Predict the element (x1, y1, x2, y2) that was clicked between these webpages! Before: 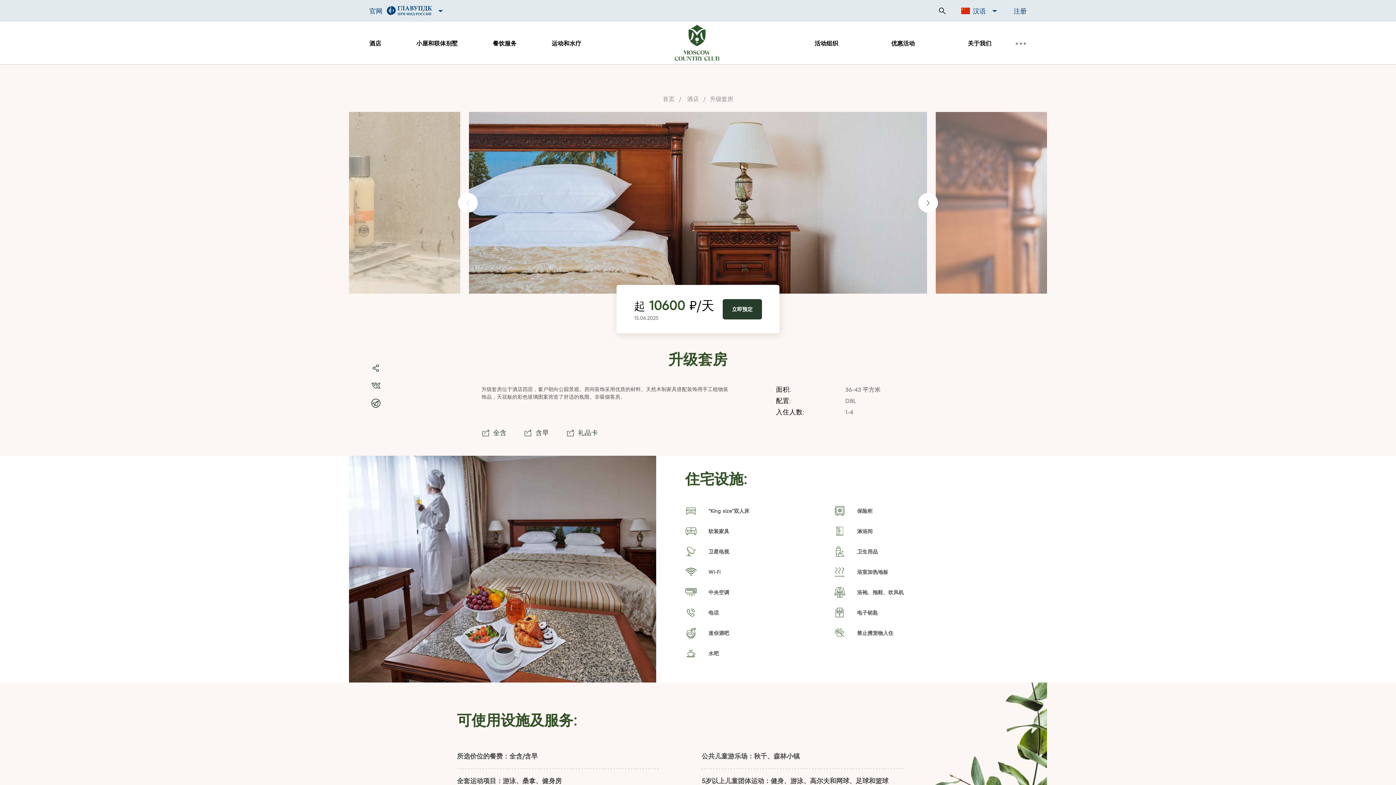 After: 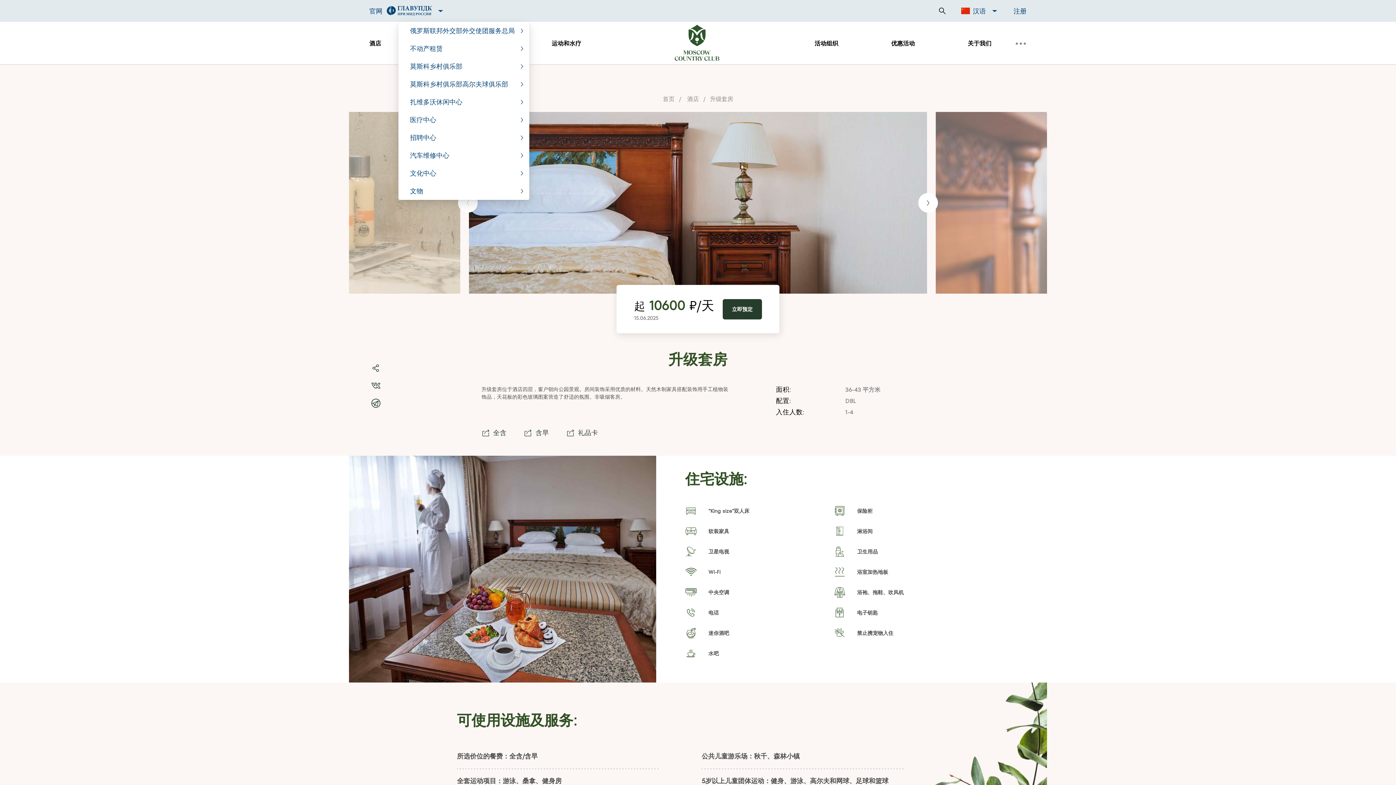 Action: label: 官网 bbox: (369, 5, 445, 16)